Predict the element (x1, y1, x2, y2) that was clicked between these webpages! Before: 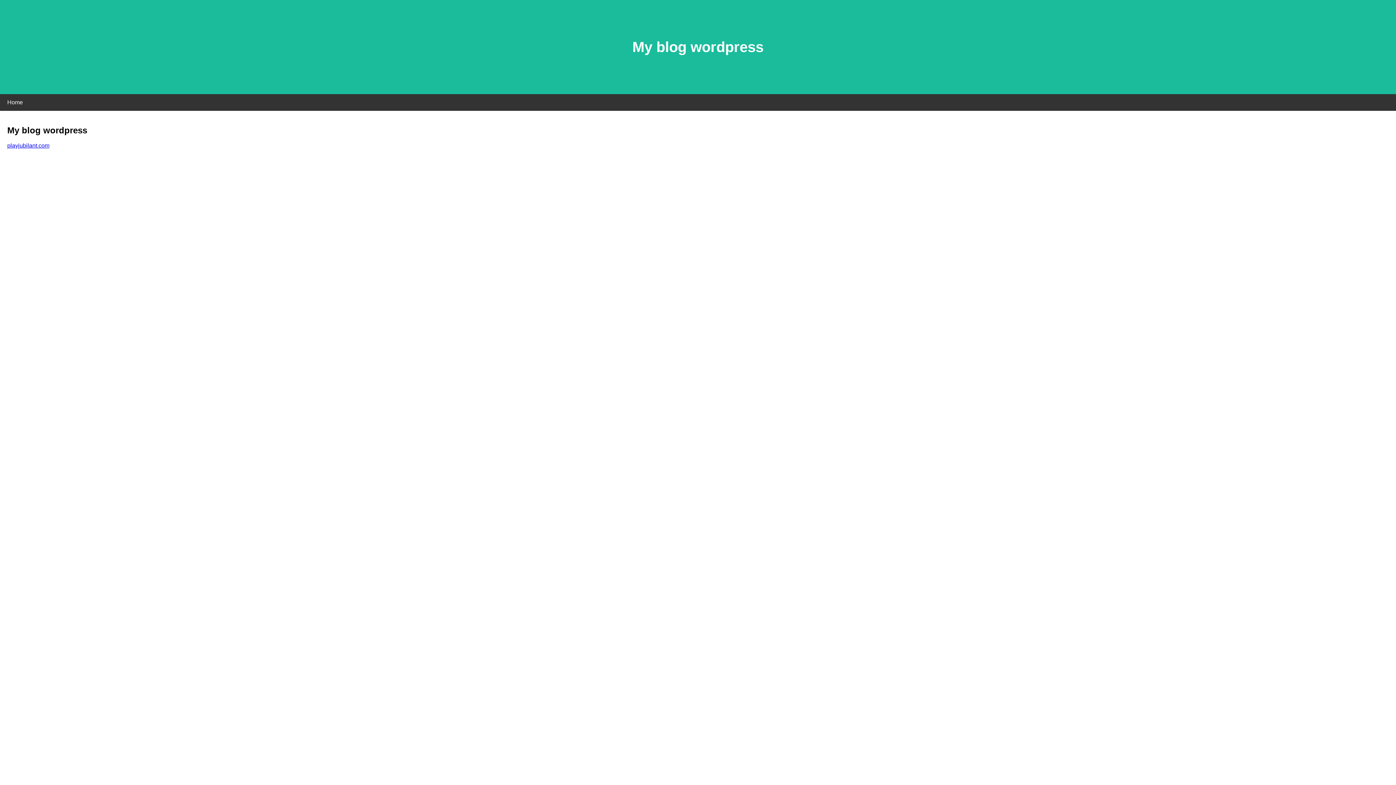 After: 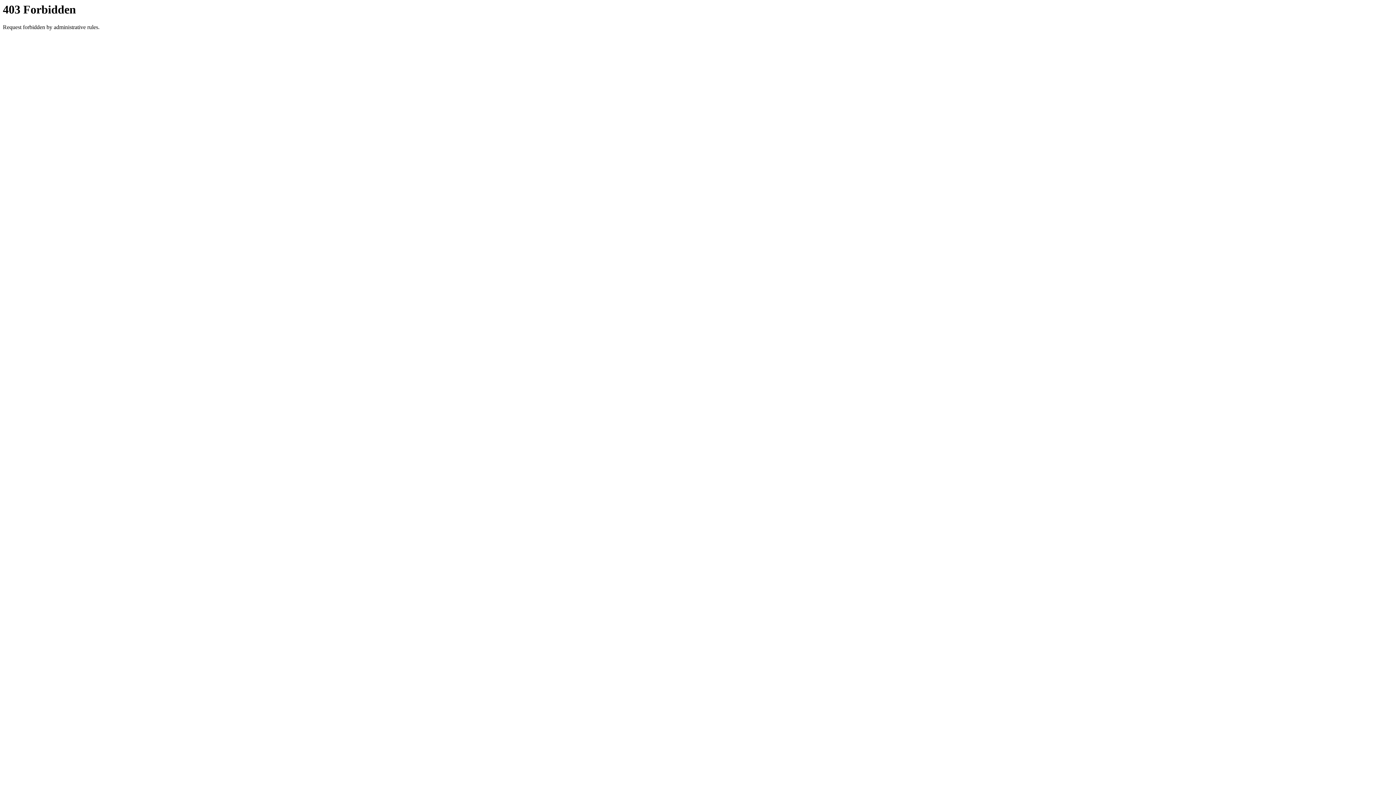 Action: bbox: (7, 142, 49, 148) label: playjubilant.com